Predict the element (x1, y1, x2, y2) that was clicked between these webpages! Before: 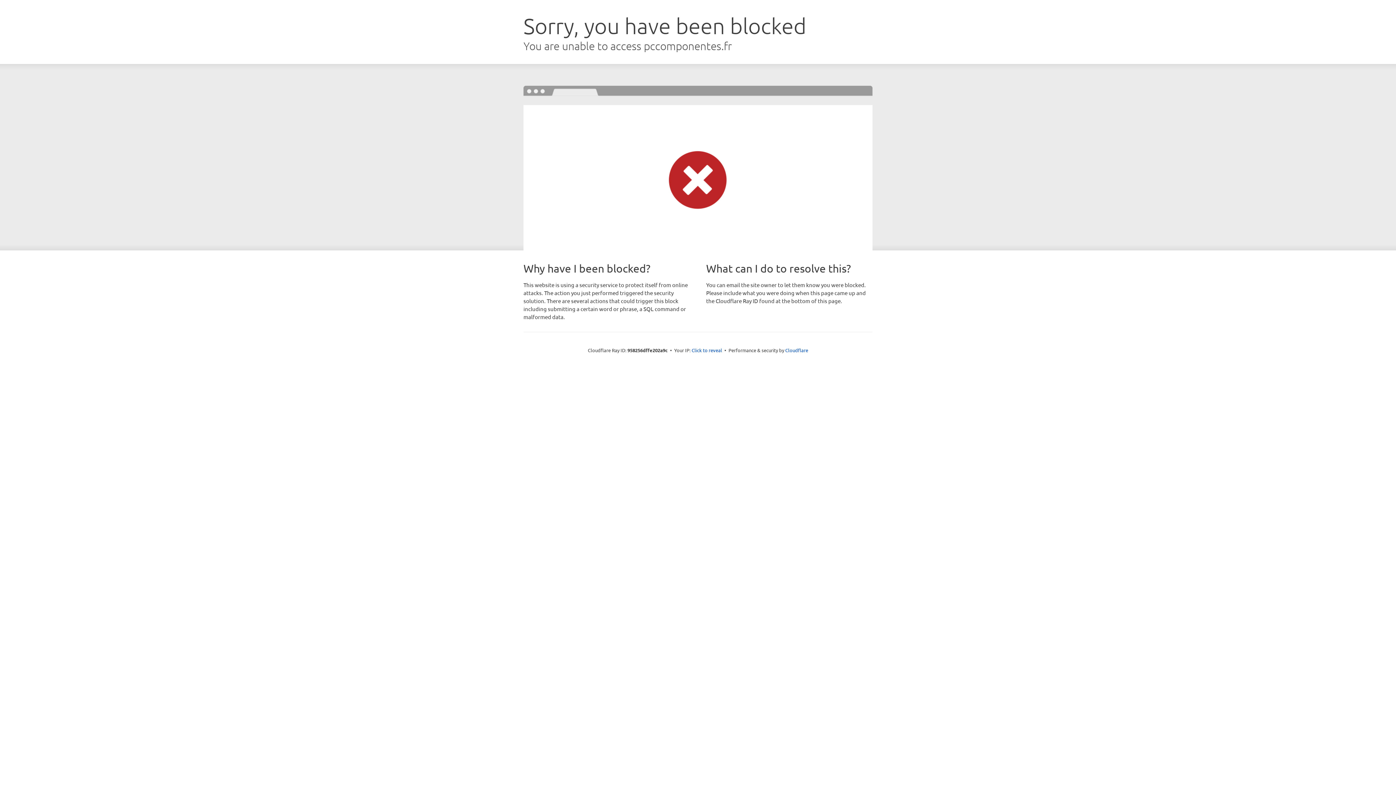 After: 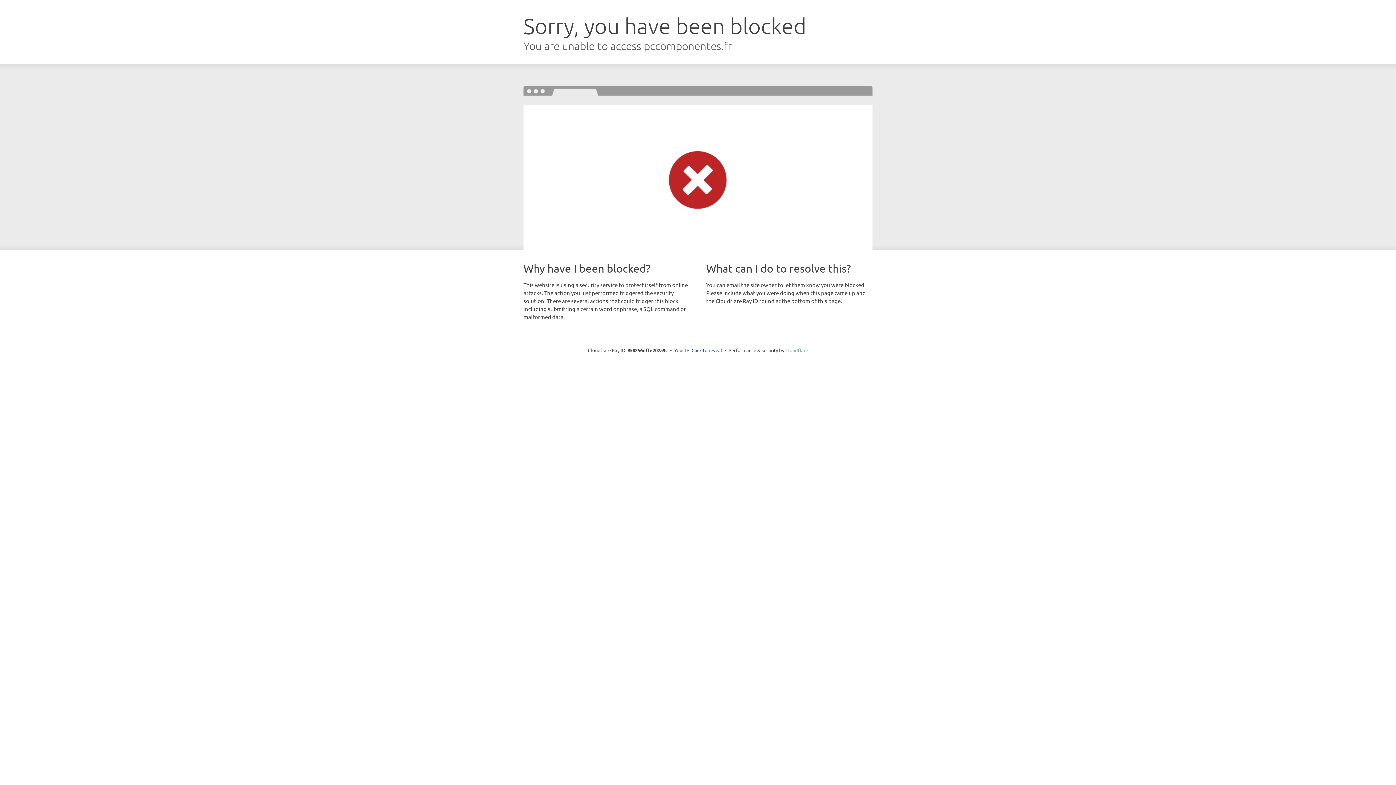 Action: bbox: (785, 347, 808, 353) label: Cloudflare